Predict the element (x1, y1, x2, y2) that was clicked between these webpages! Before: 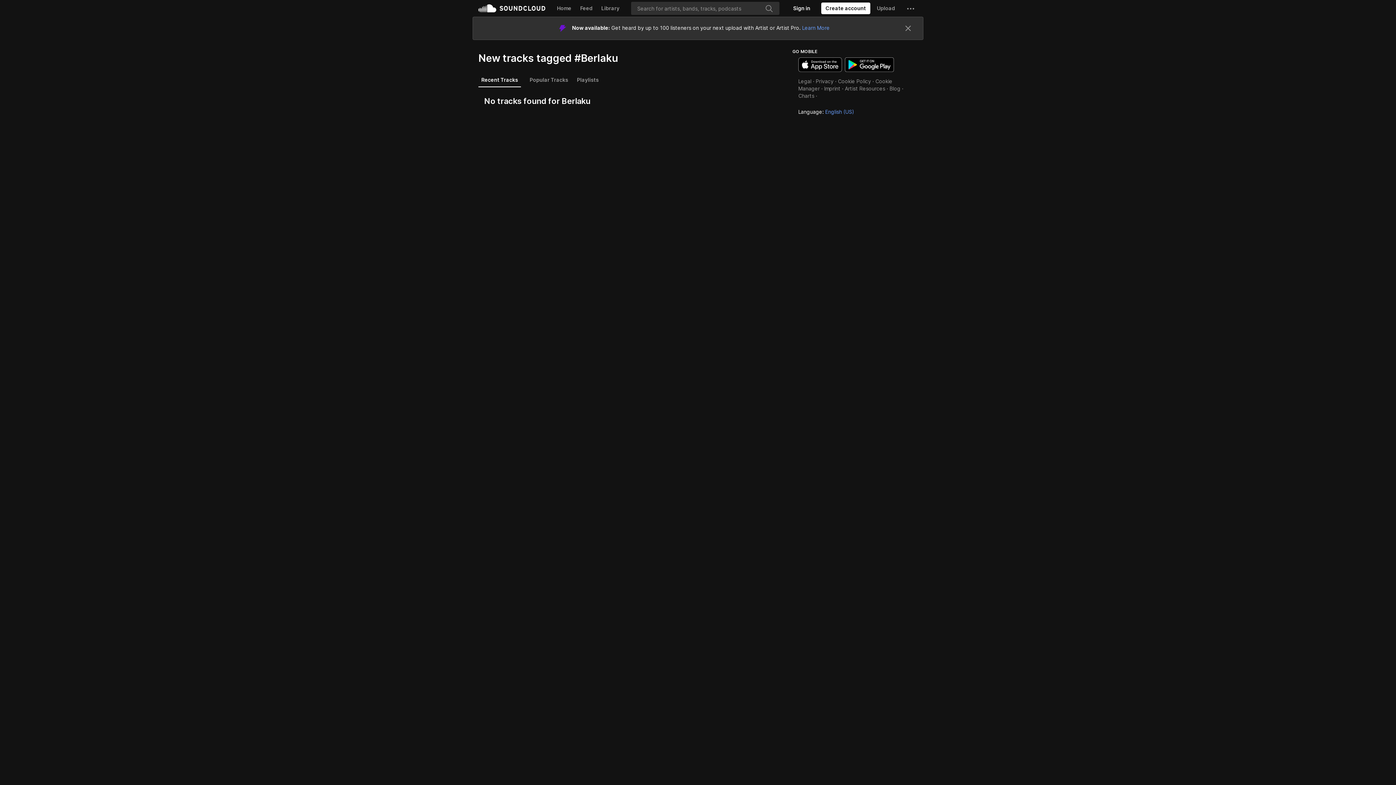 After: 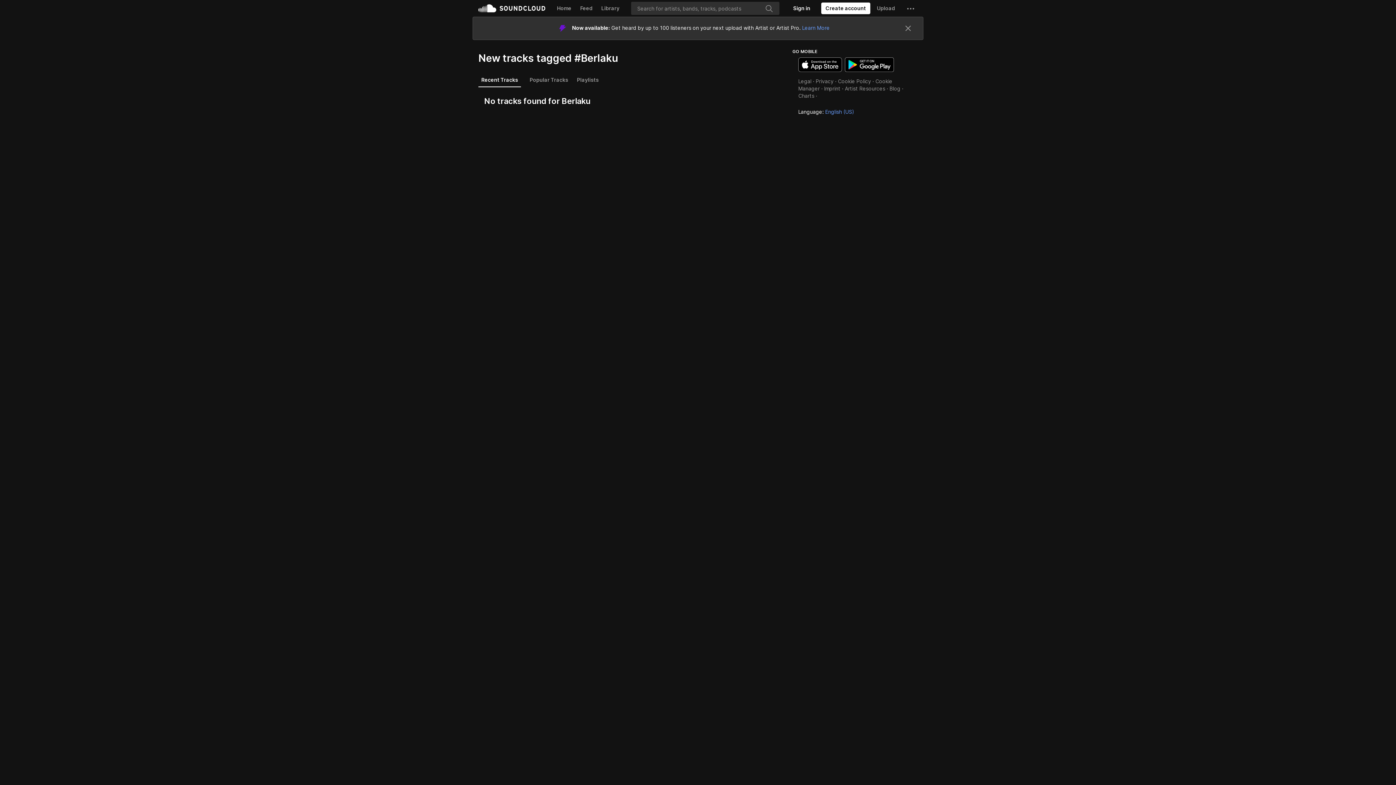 Action: bbox: (478, 50, 521, 64) label: Recent Tracks